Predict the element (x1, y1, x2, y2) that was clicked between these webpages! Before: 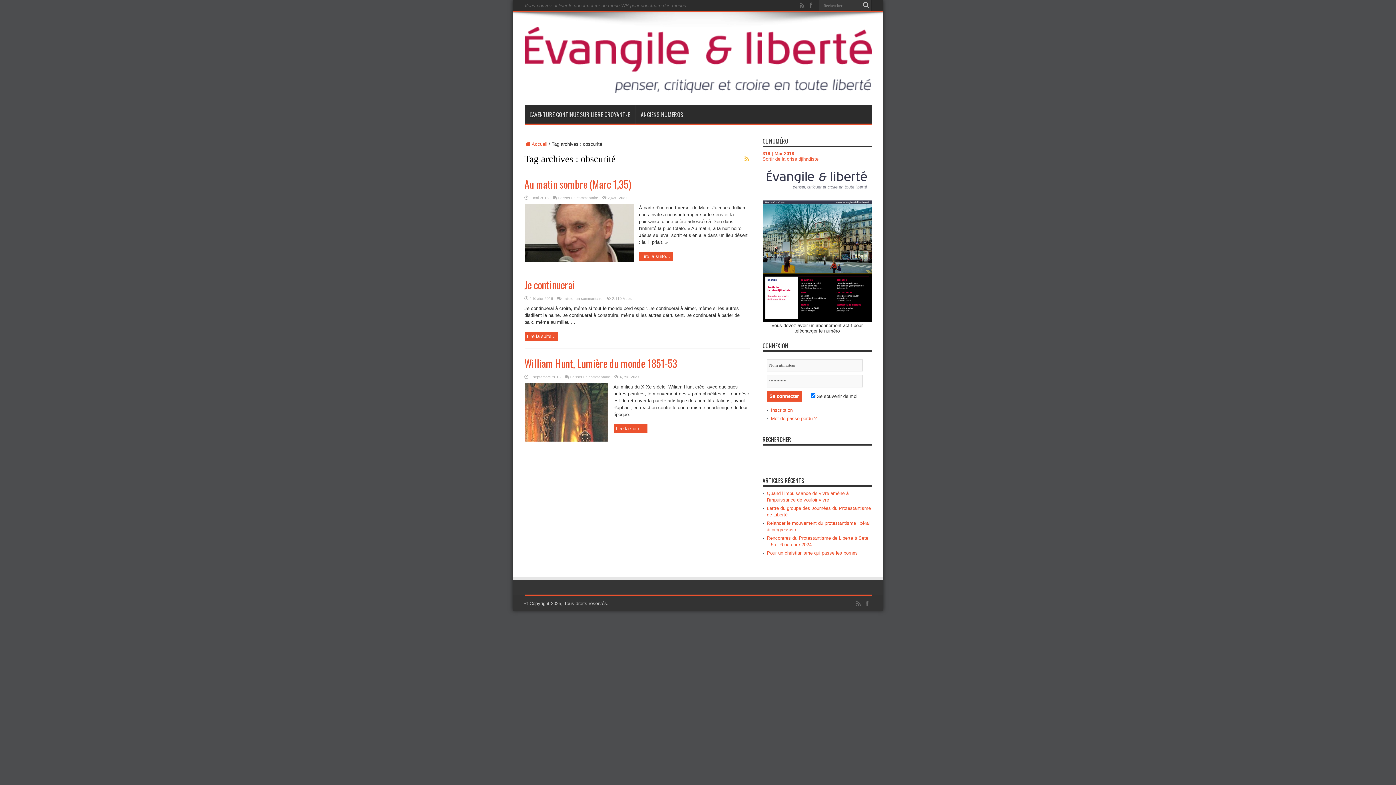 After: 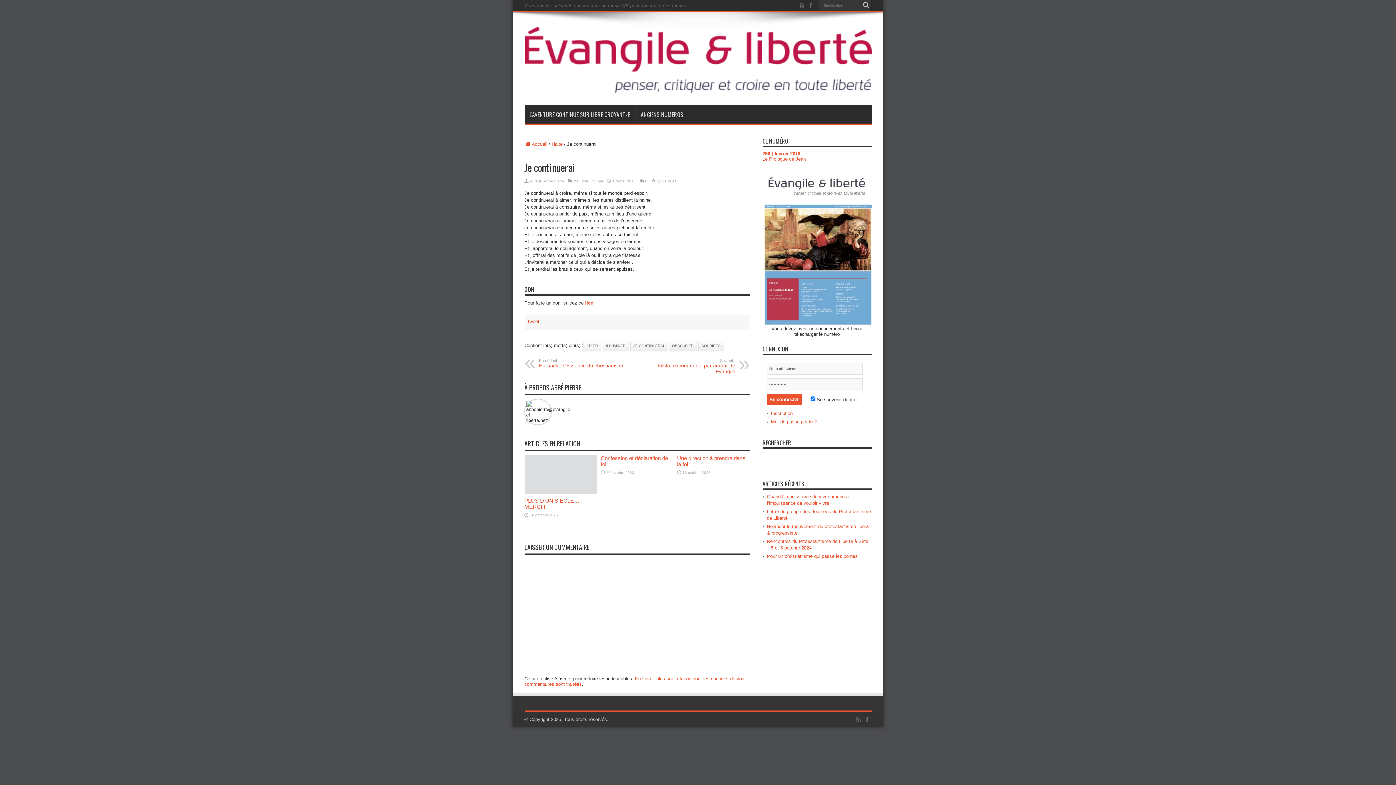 Action: bbox: (524, 277, 575, 292) label: Je continuerai